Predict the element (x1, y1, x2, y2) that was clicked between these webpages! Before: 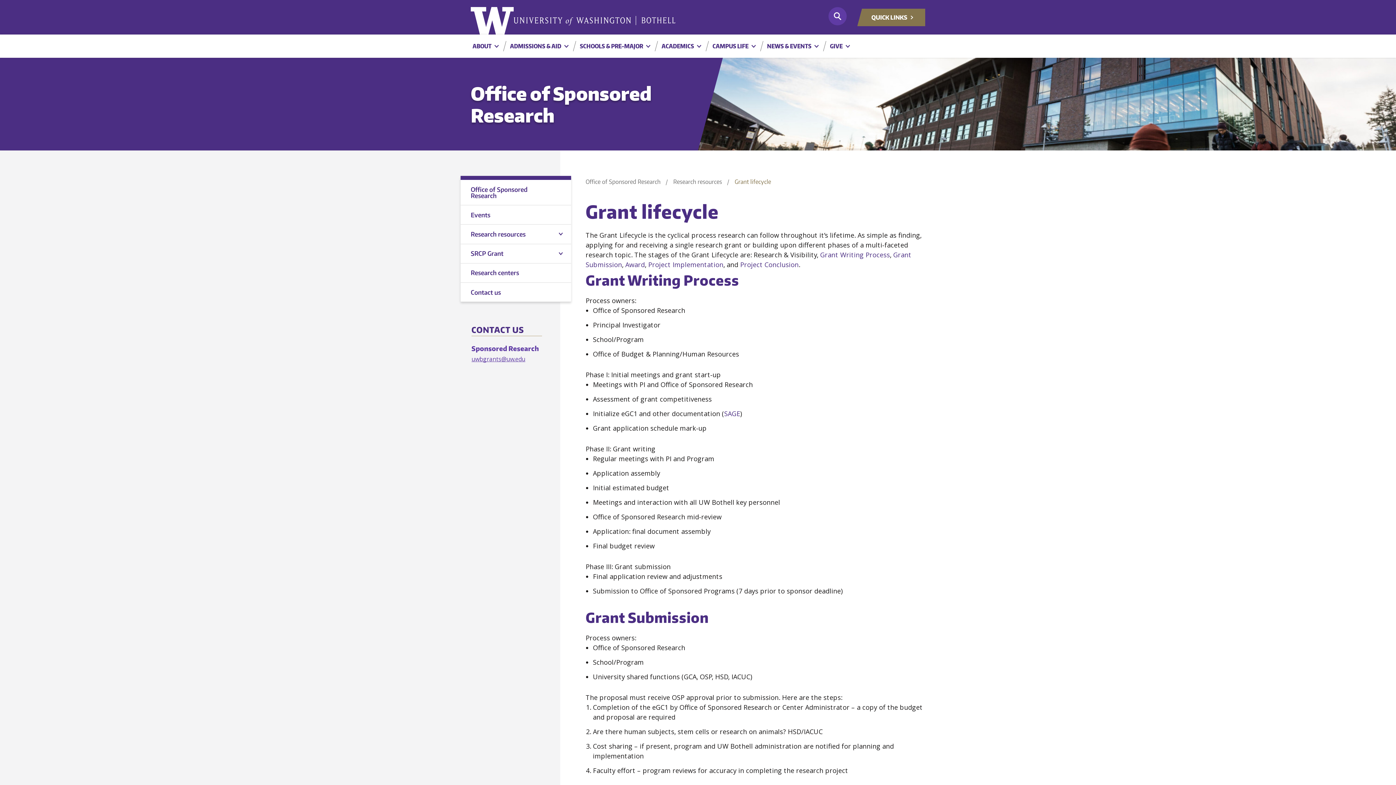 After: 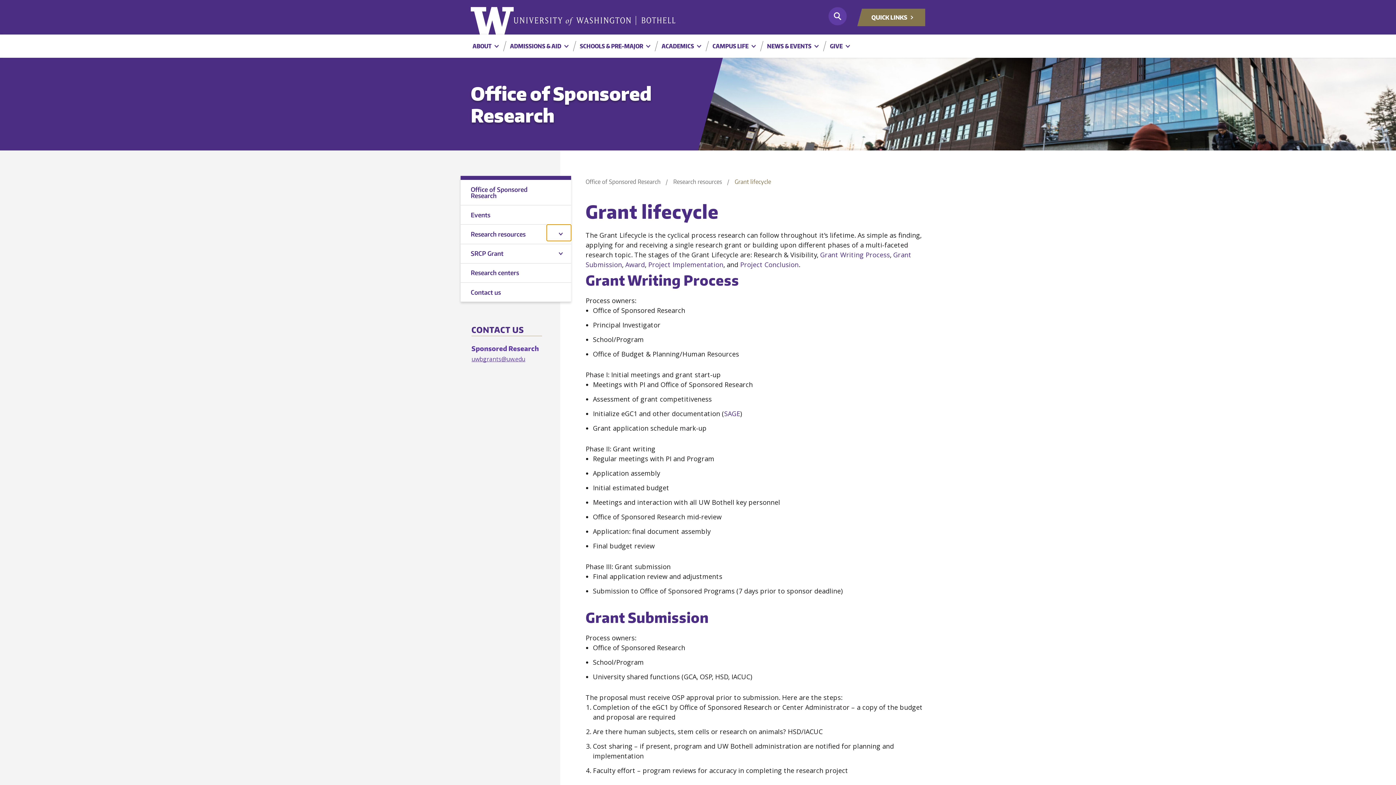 Action: label: Expand Navigation bbox: (546, 224, 571, 241)